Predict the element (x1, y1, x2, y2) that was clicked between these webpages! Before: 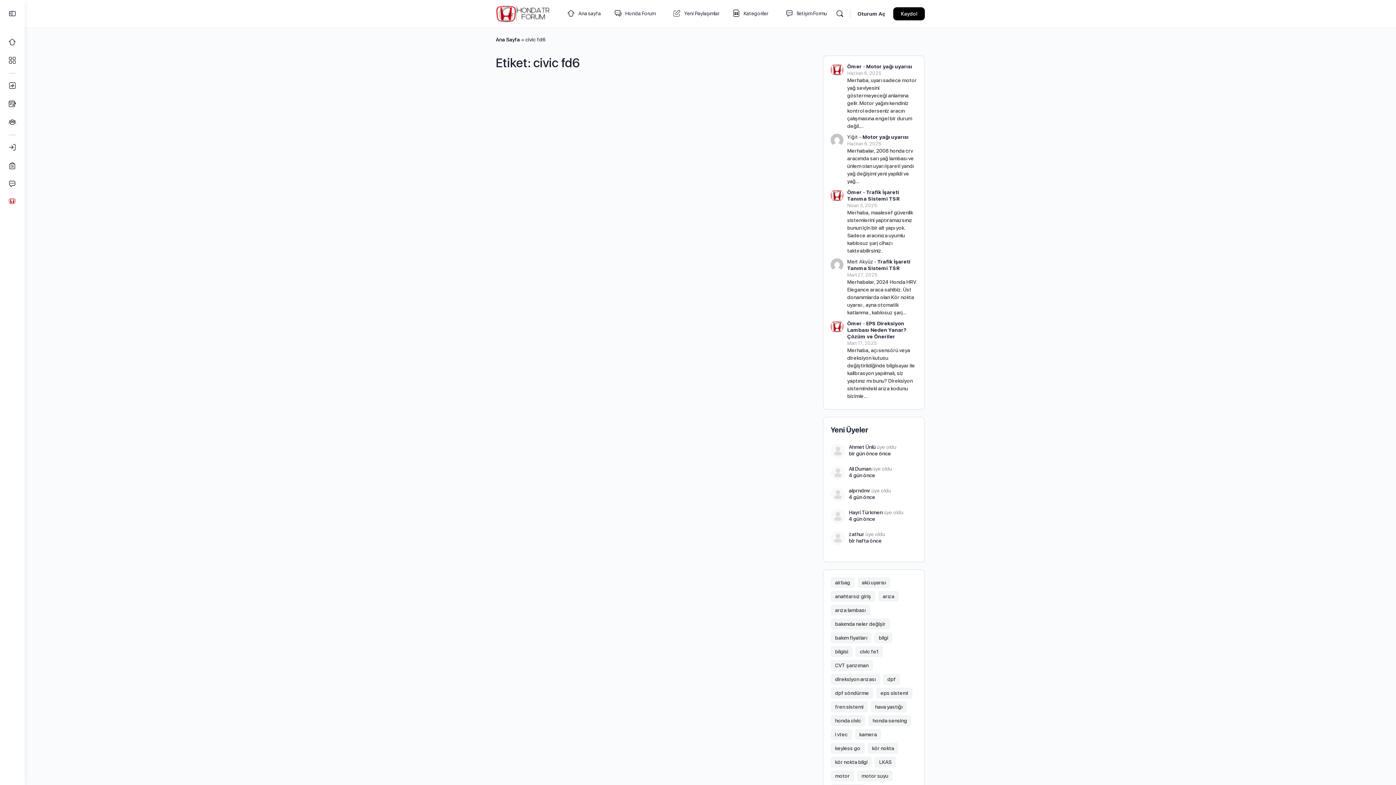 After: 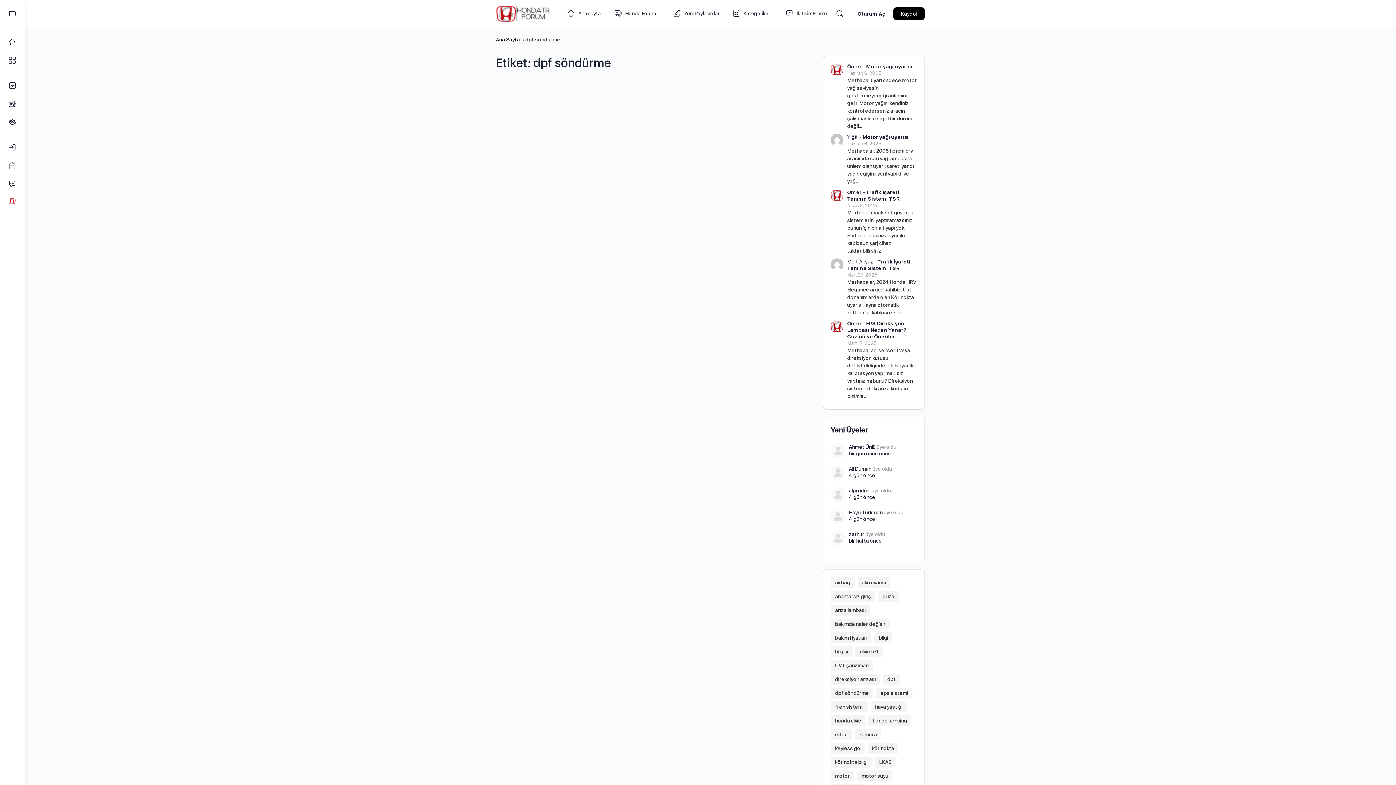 Action: bbox: (830, 688, 873, 698) label: dpf söndürme (1 öge)